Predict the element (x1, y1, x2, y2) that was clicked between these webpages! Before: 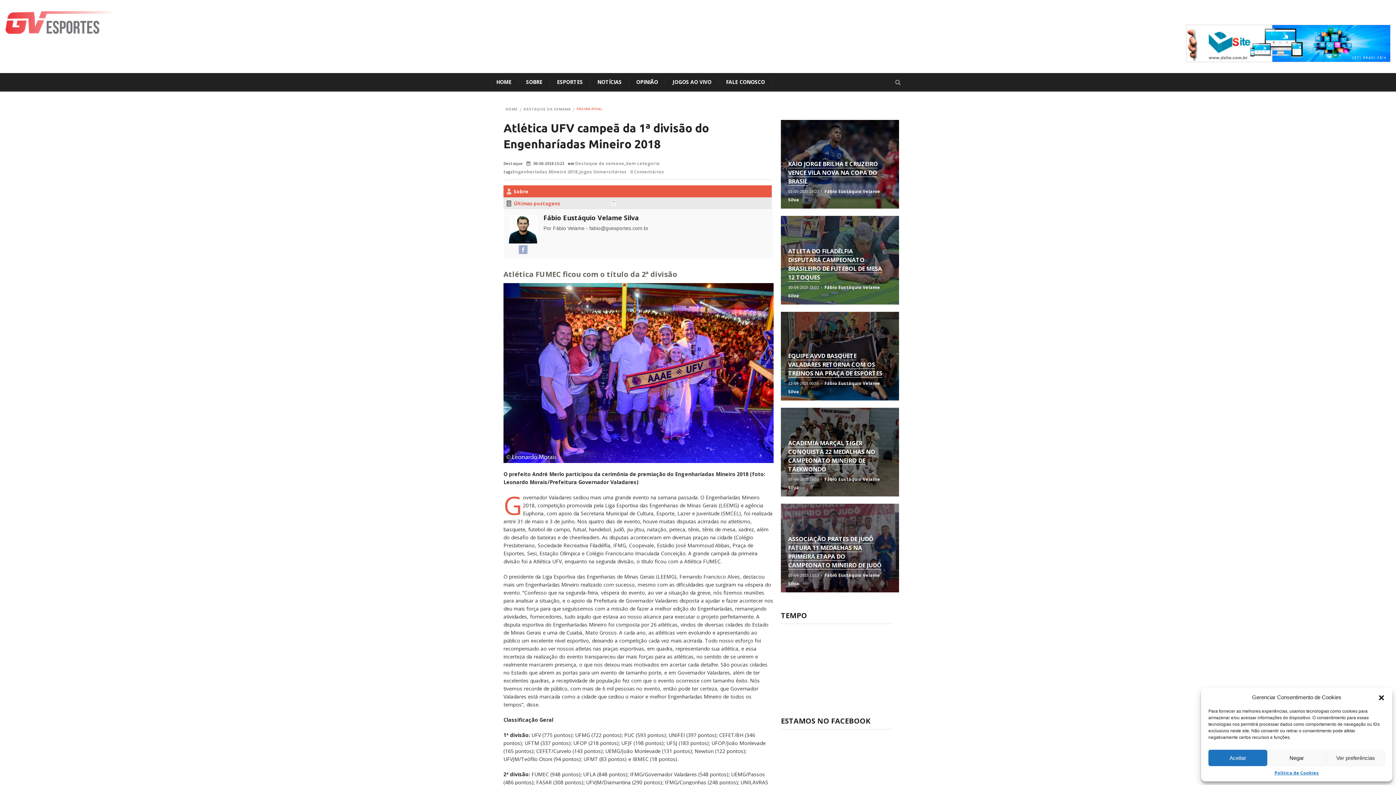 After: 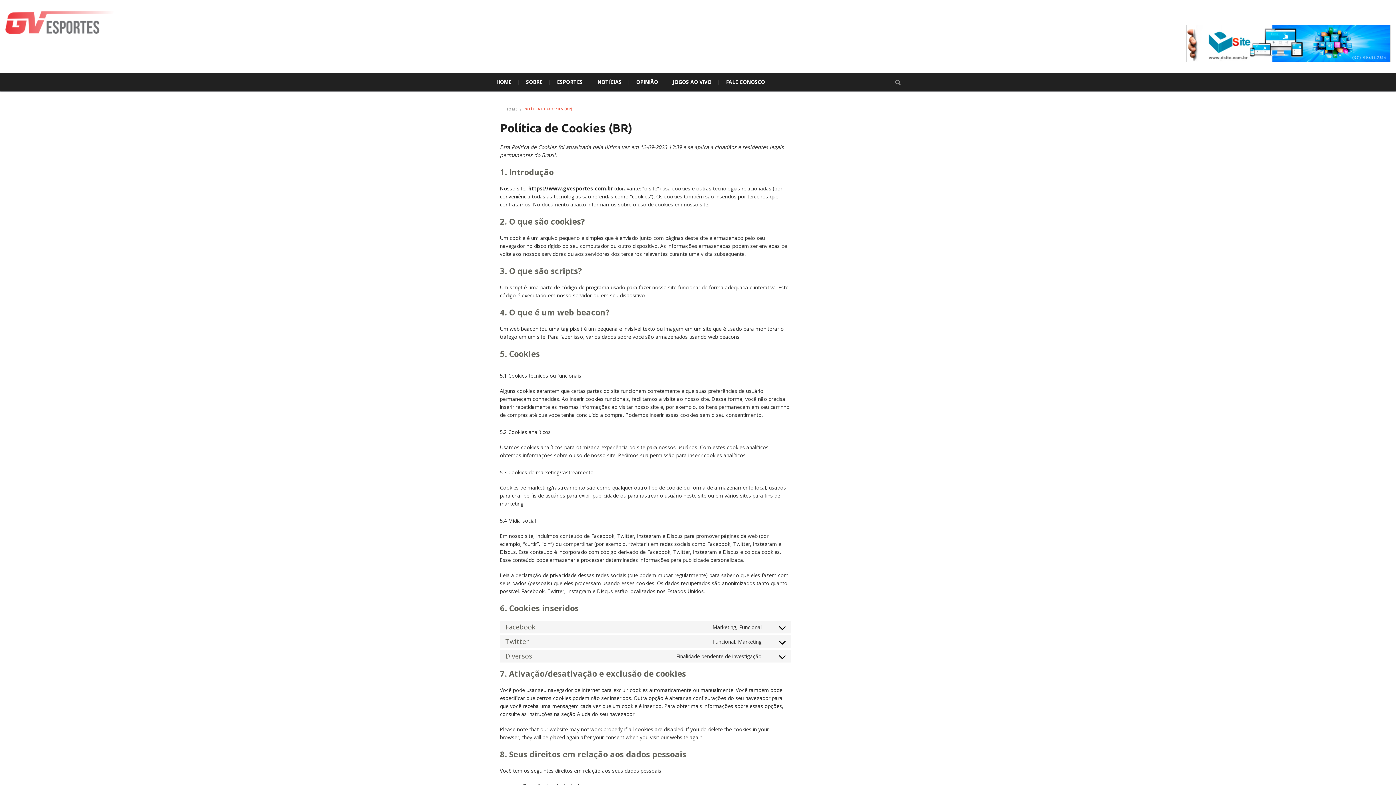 Action: label: Política de Cookies bbox: (1274, 770, 1319, 776)